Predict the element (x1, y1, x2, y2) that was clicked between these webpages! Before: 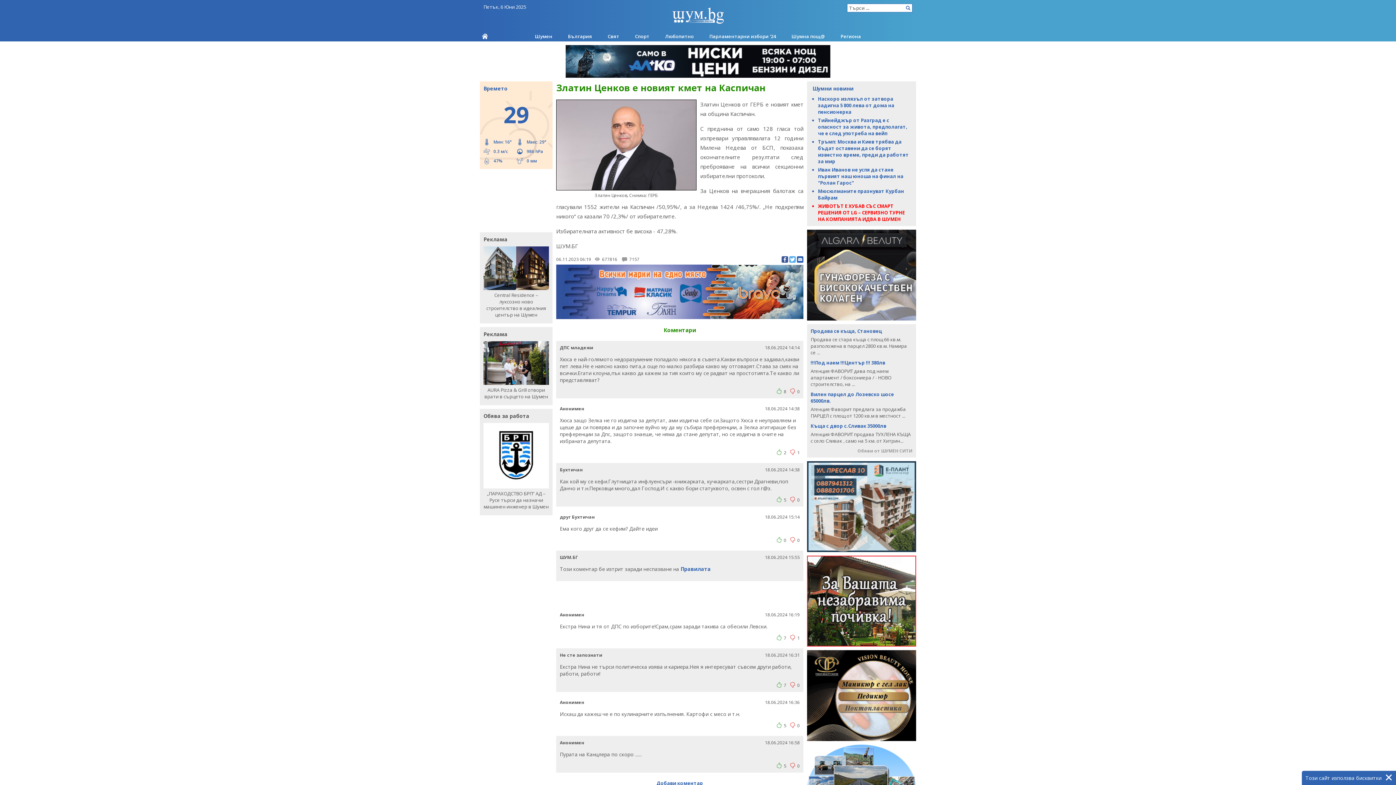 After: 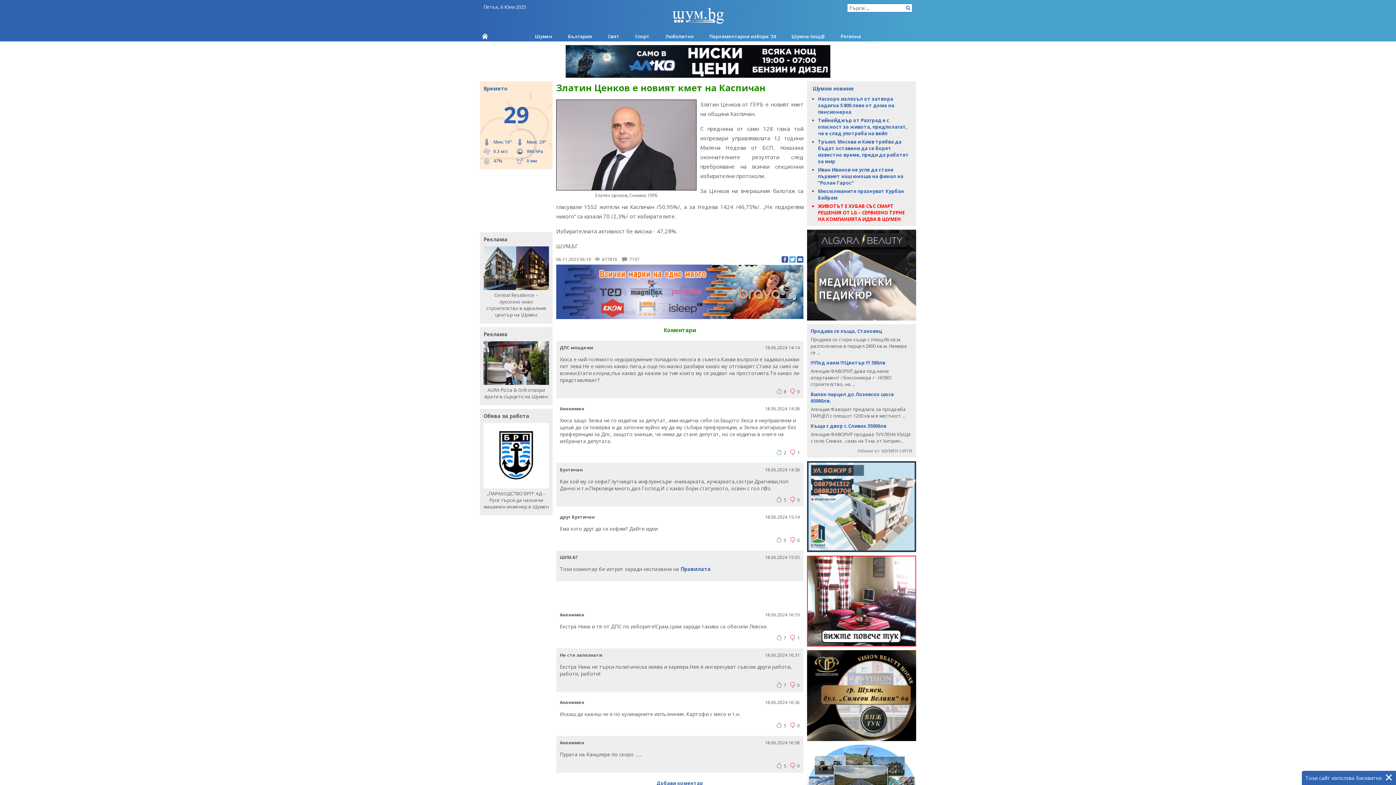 Action: bbox: (560, 466, 582, 473) label: Бухтичан